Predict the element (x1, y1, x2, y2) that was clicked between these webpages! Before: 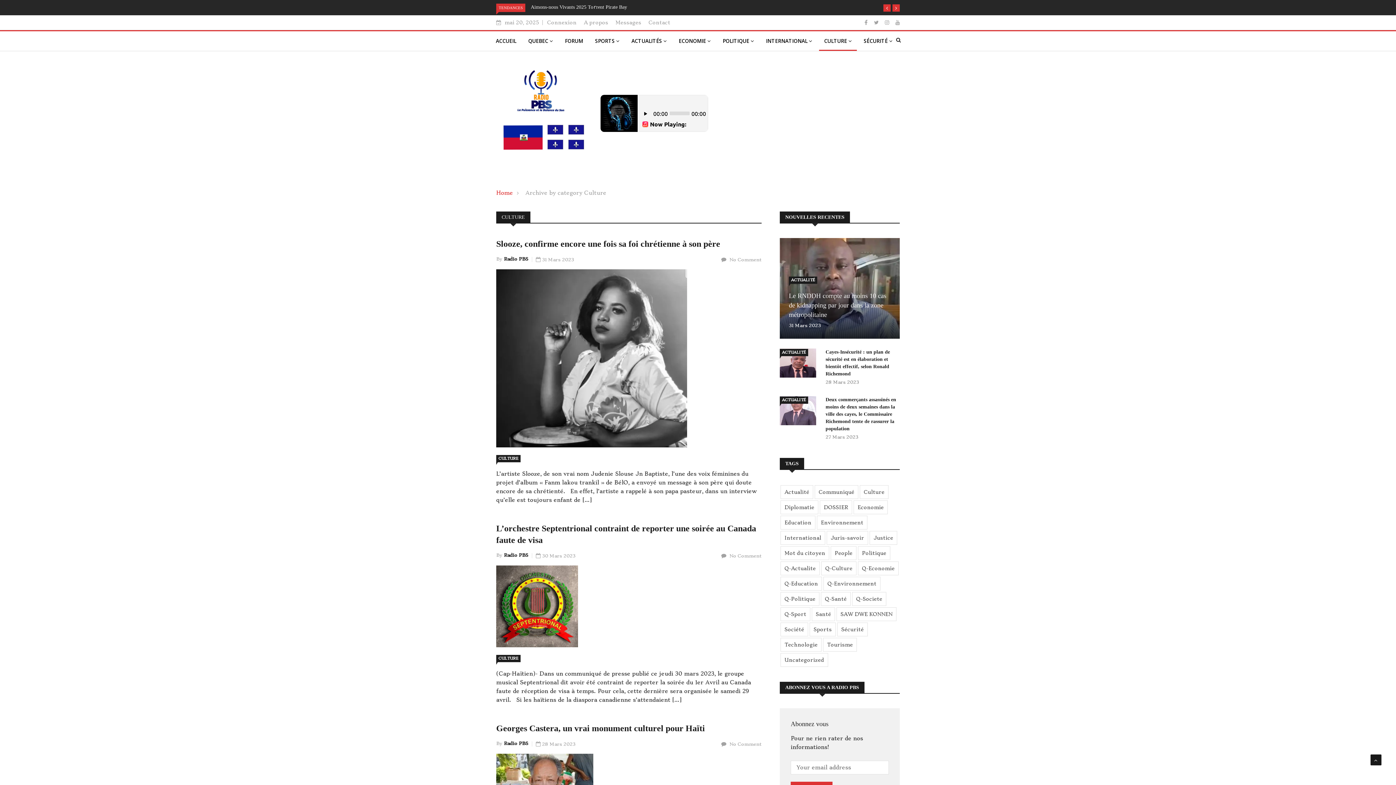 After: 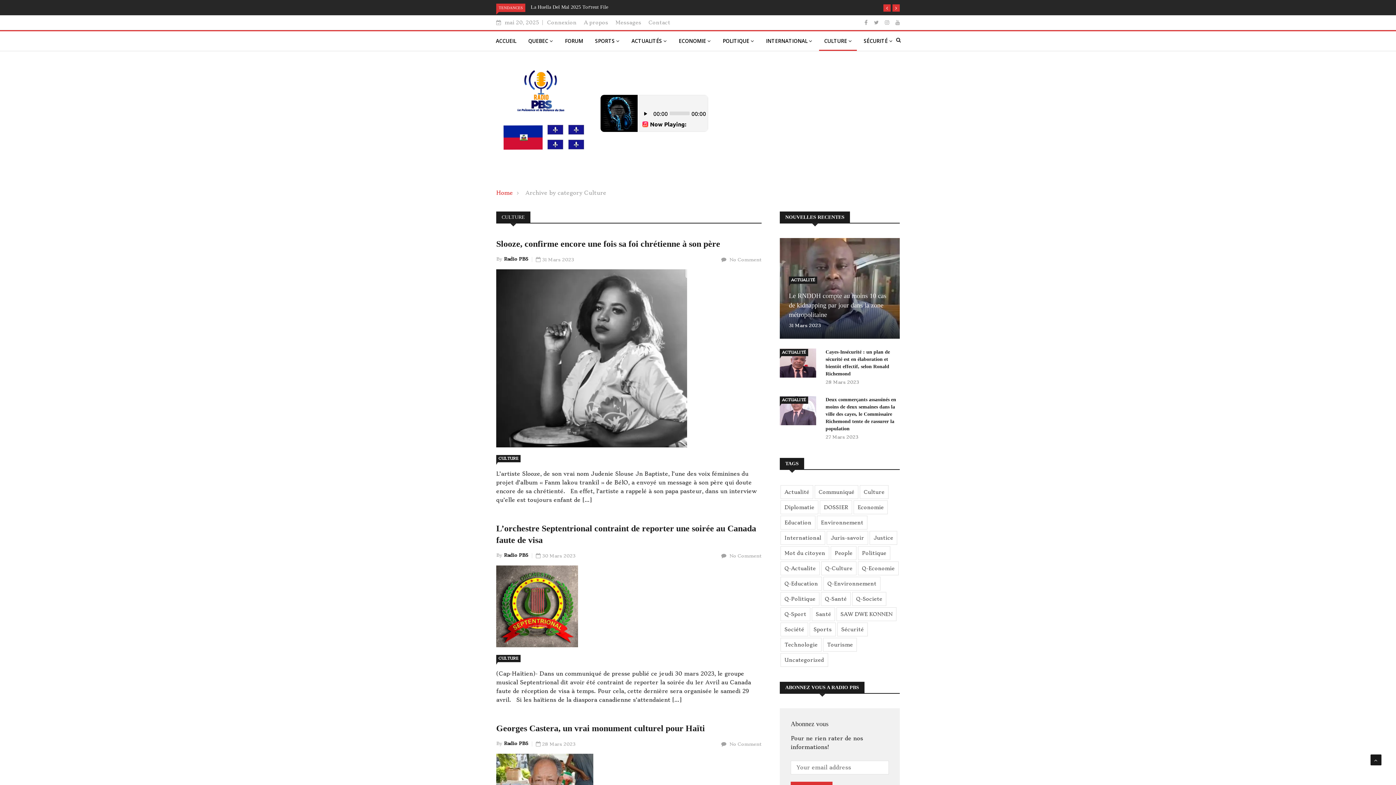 Action: bbox: (892, 4, 900, 11)